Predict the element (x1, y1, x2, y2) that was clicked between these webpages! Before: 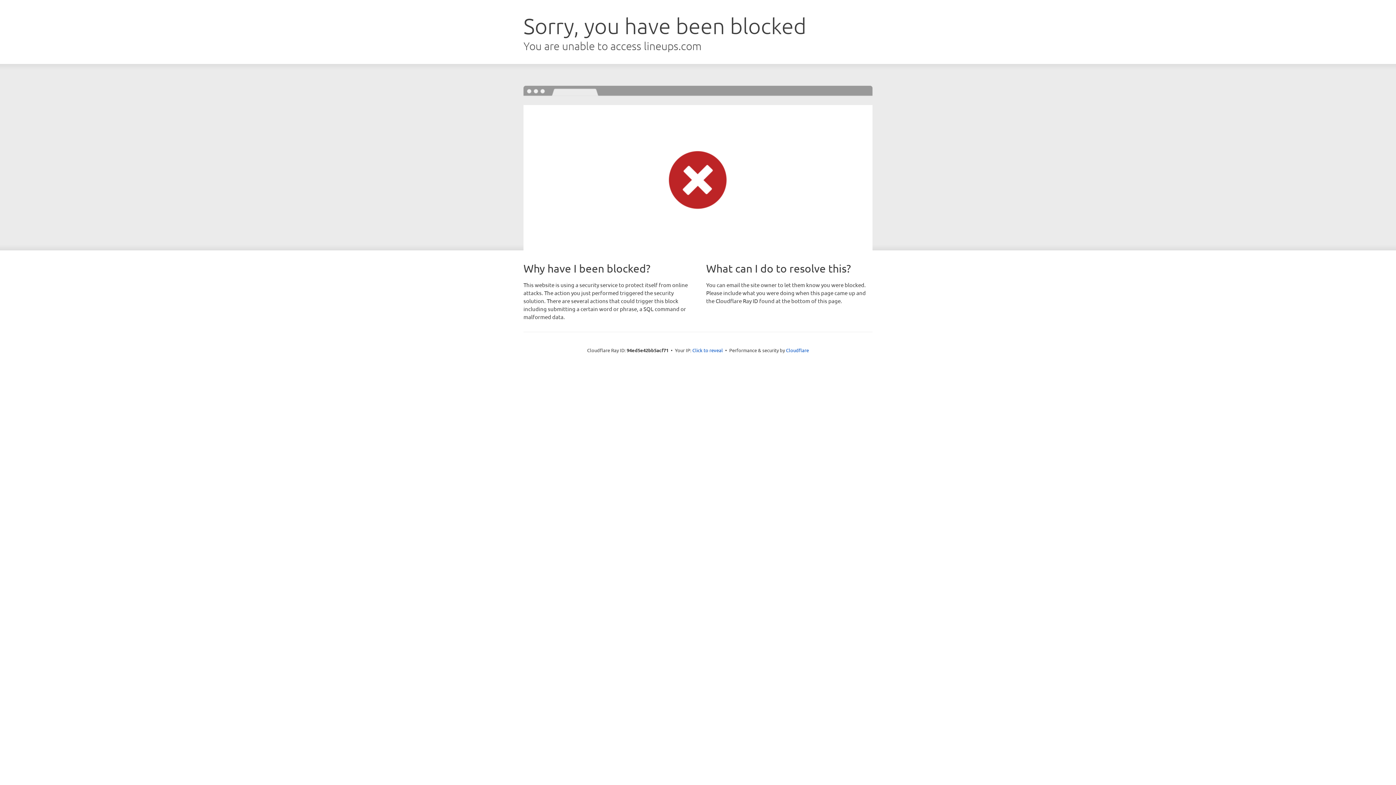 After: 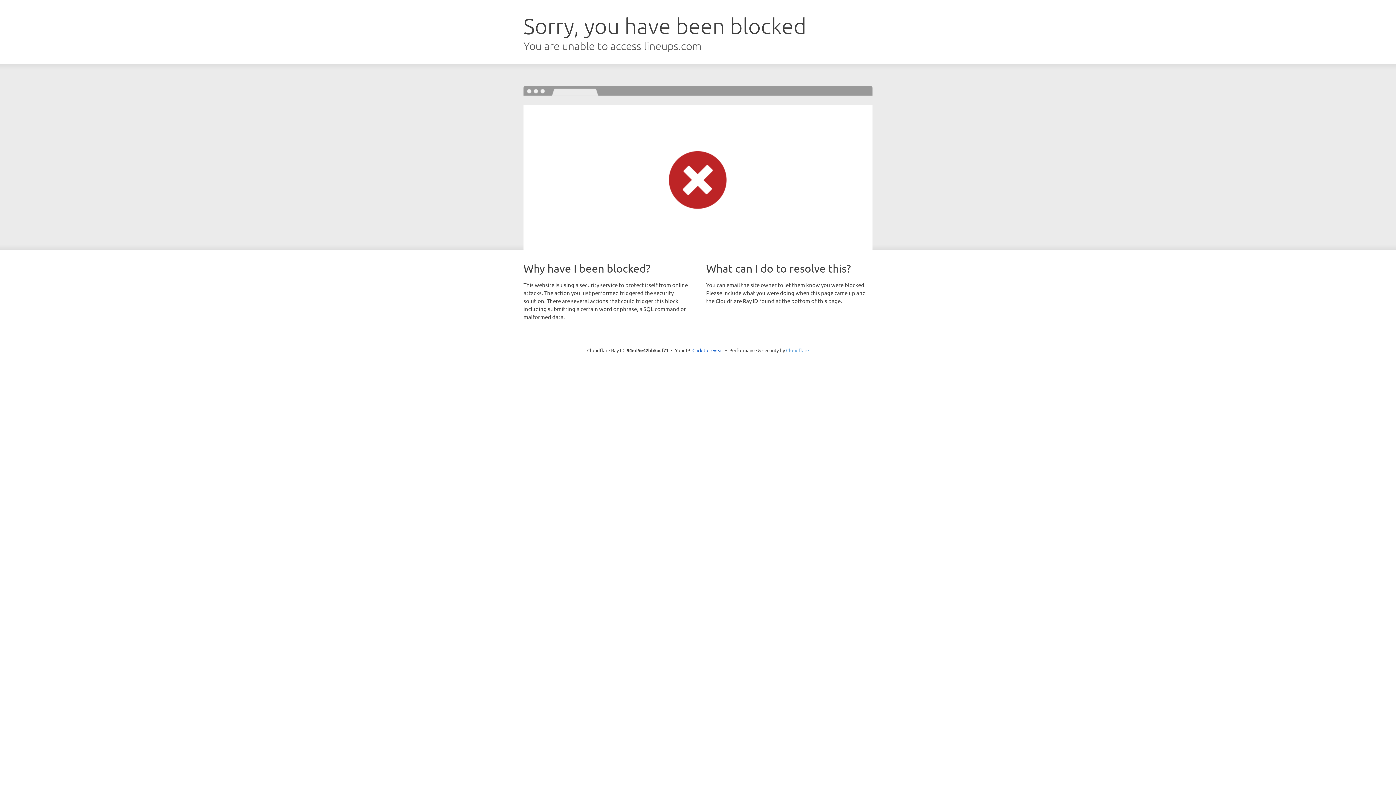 Action: bbox: (786, 347, 809, 353) label: Cloudflare